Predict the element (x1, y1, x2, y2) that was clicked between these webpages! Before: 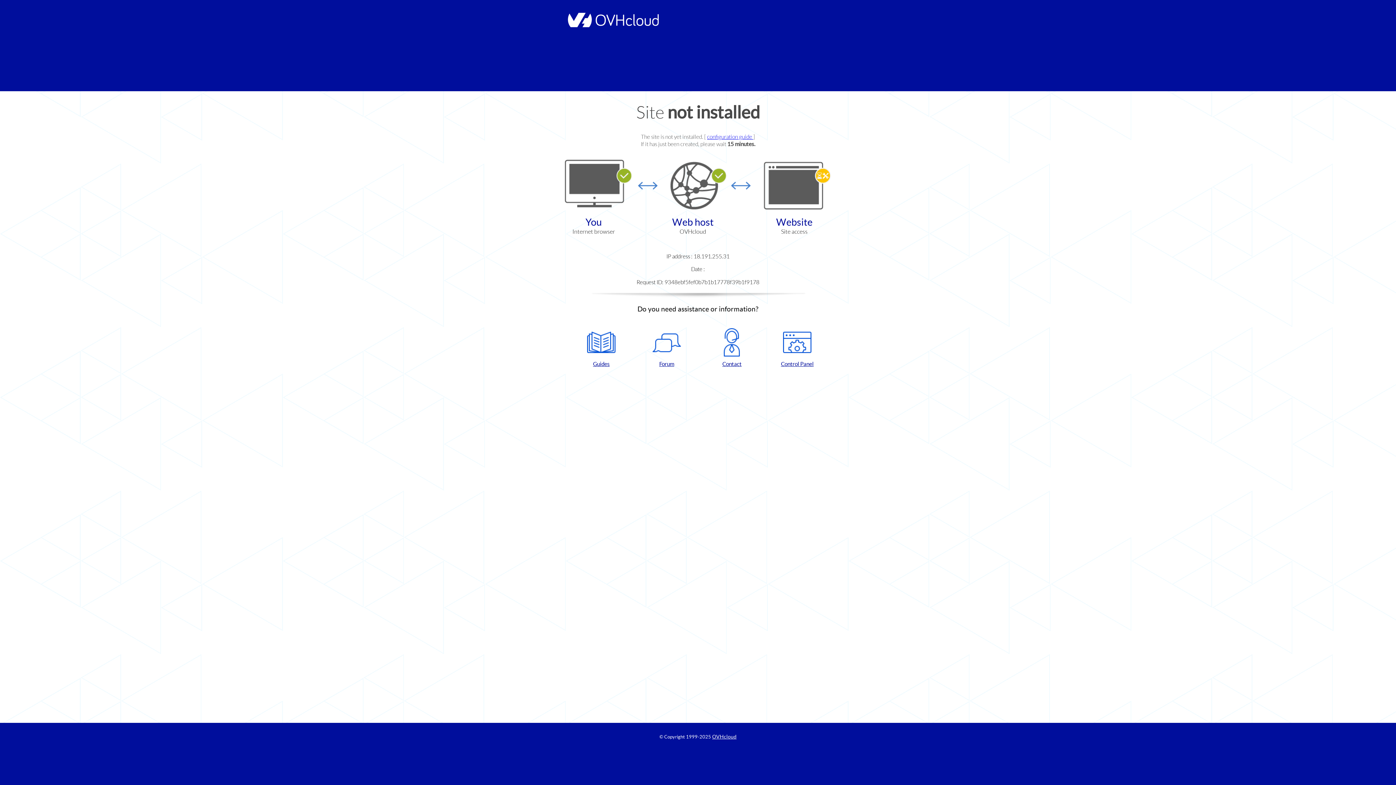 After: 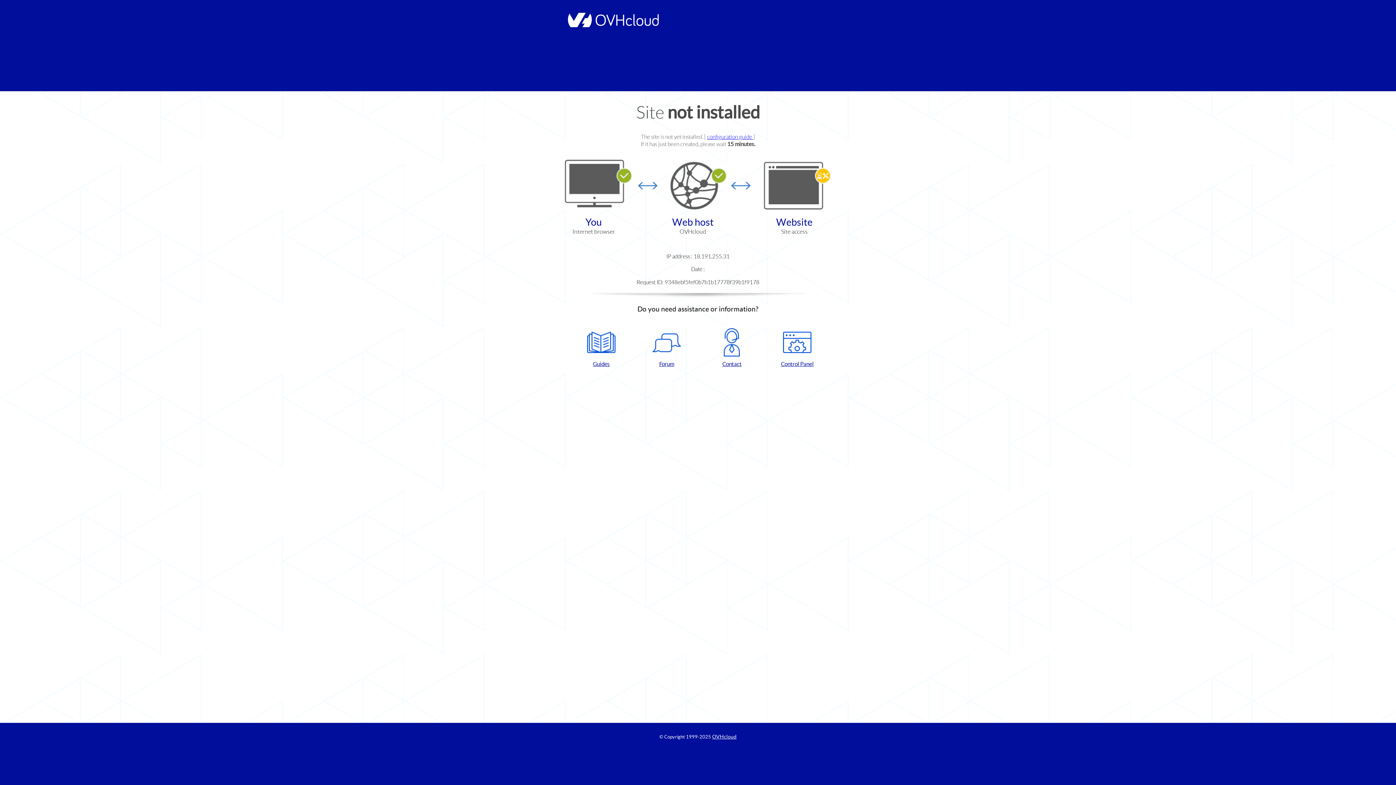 Action: label: Control Panel bbox: (768, 328, 826, 367)